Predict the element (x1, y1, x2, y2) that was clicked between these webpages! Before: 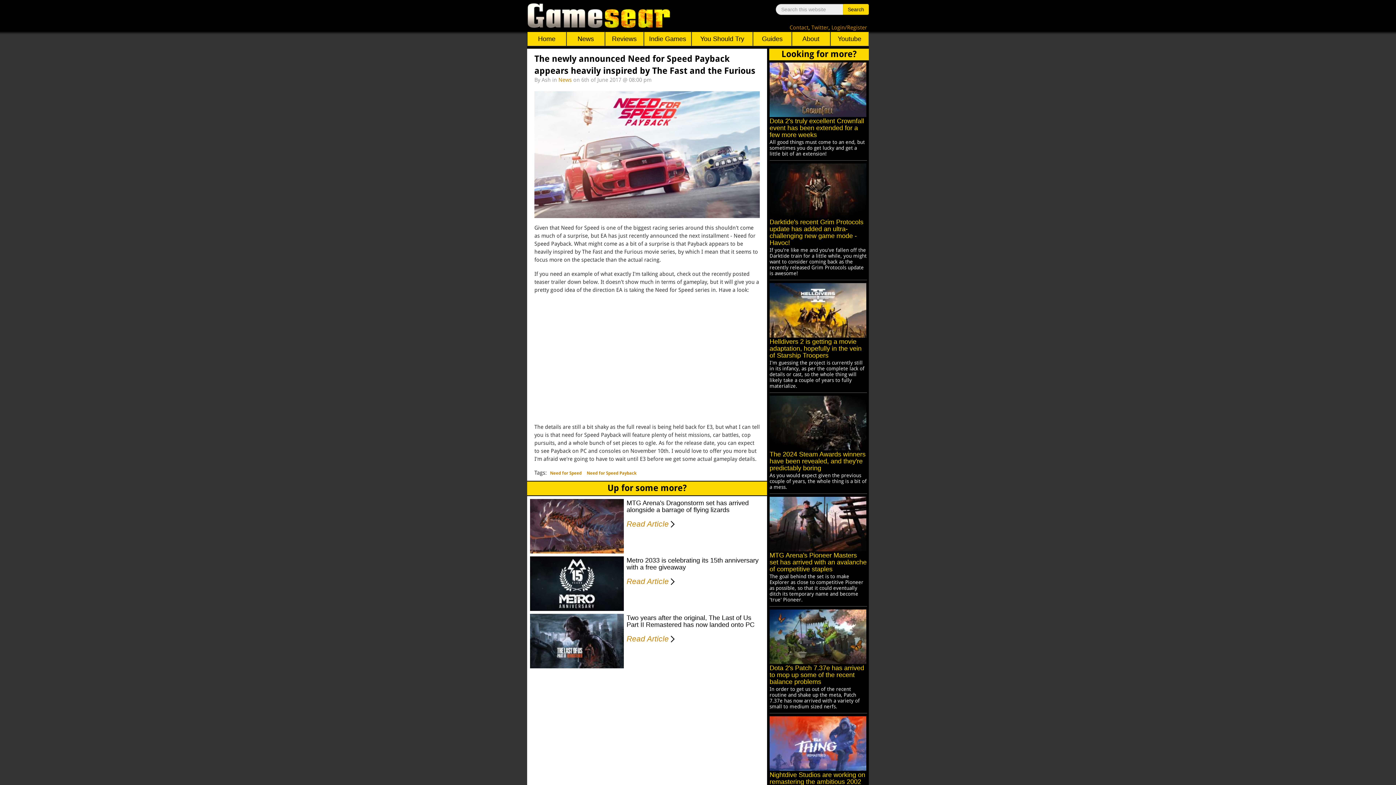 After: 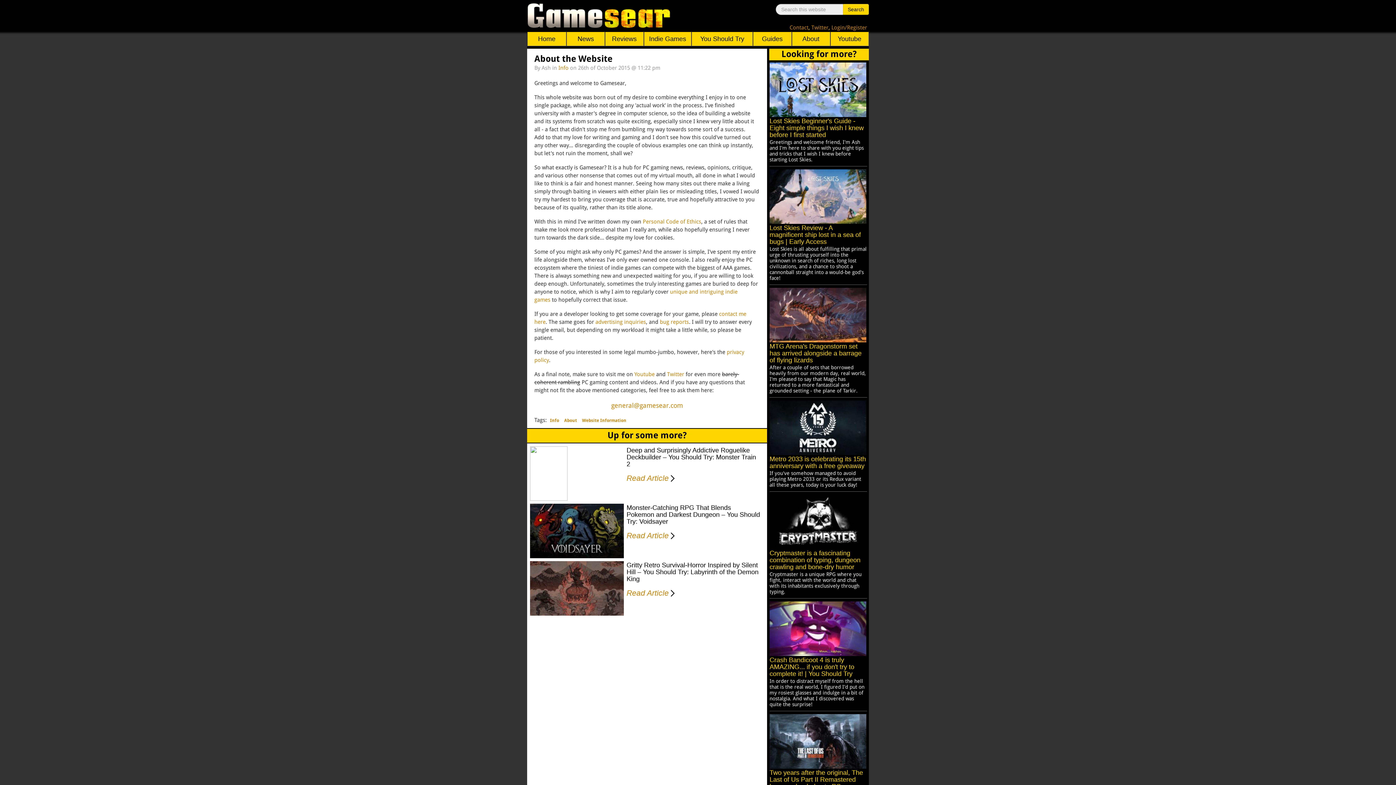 Action: label: About bbox: (791, 31, 830, 46)